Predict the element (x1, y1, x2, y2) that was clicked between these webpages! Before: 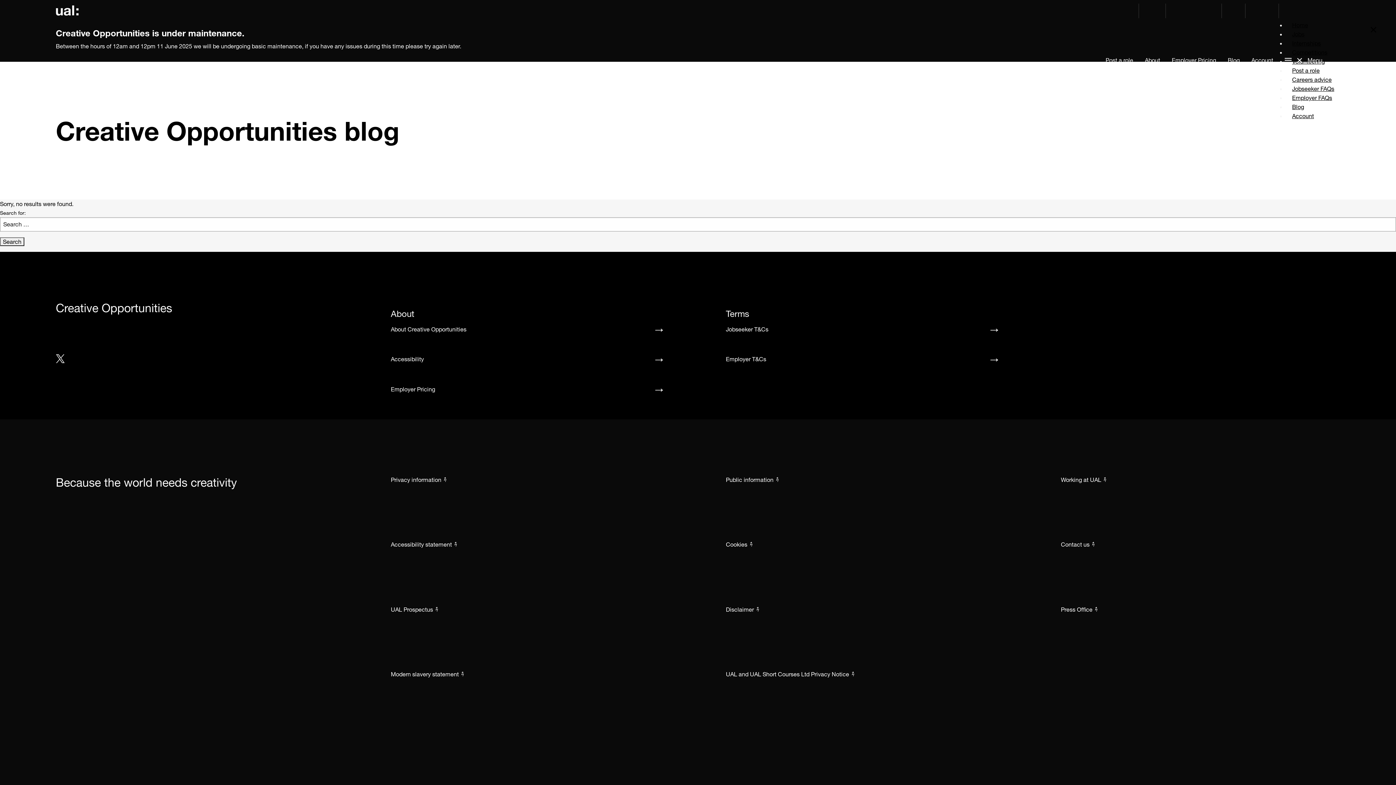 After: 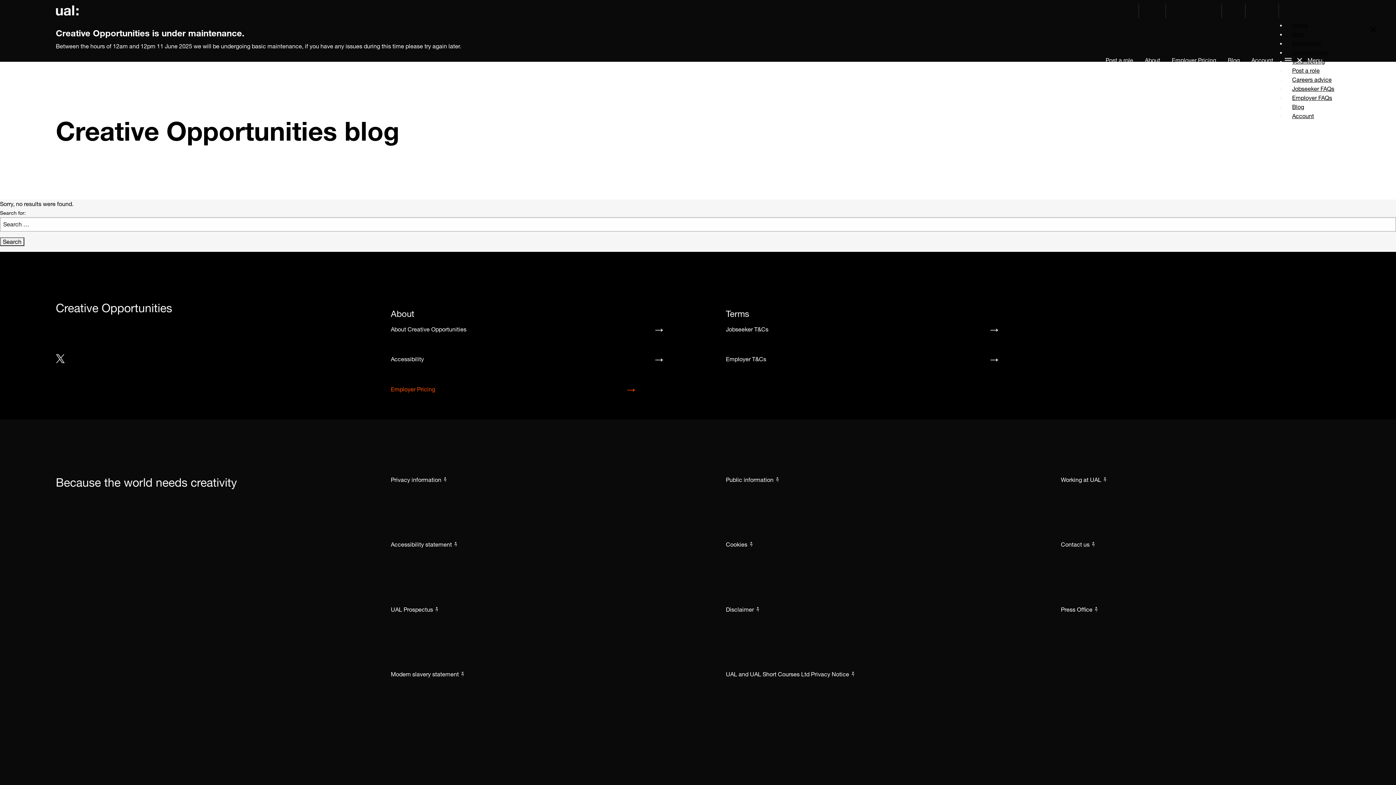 Action: bbox: (390, 385, 670, 394) label: Employer Pricing